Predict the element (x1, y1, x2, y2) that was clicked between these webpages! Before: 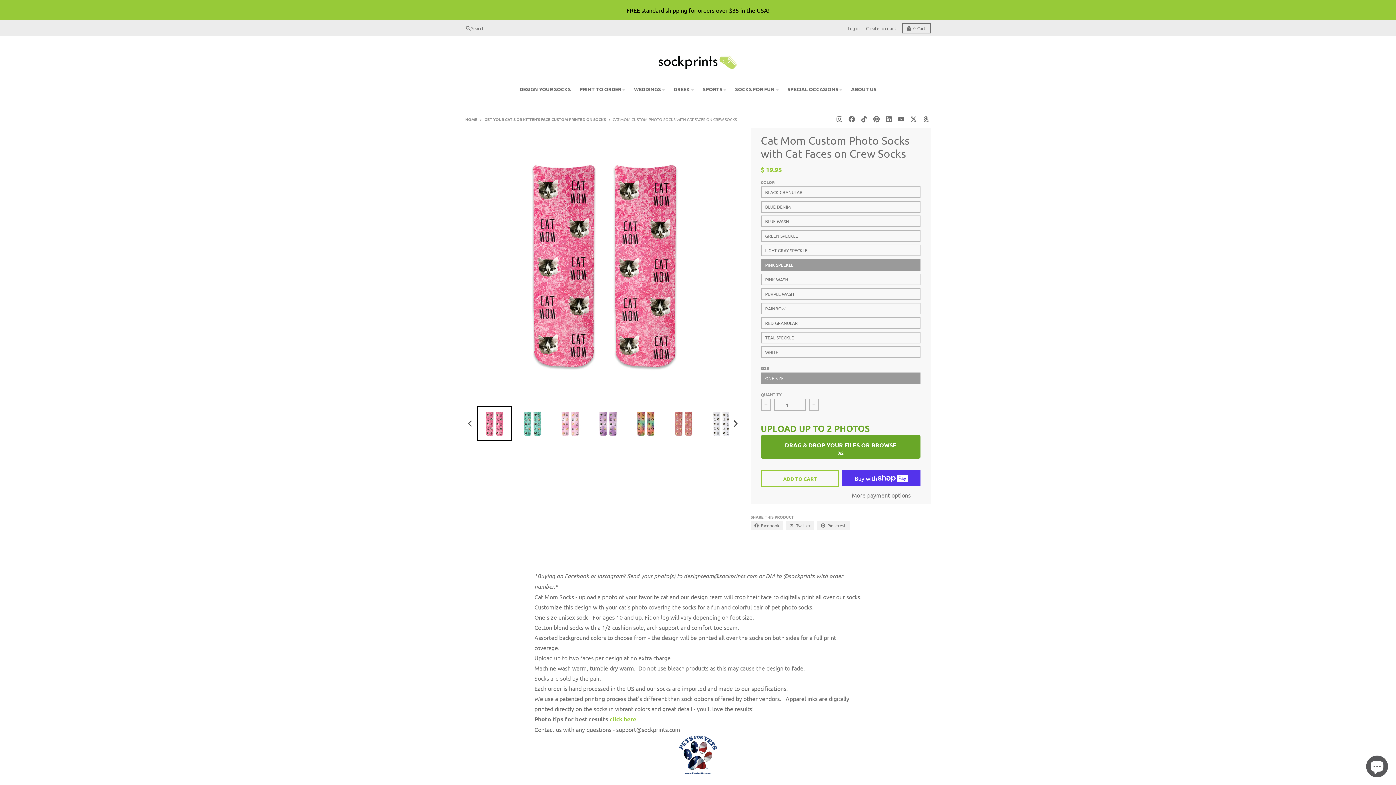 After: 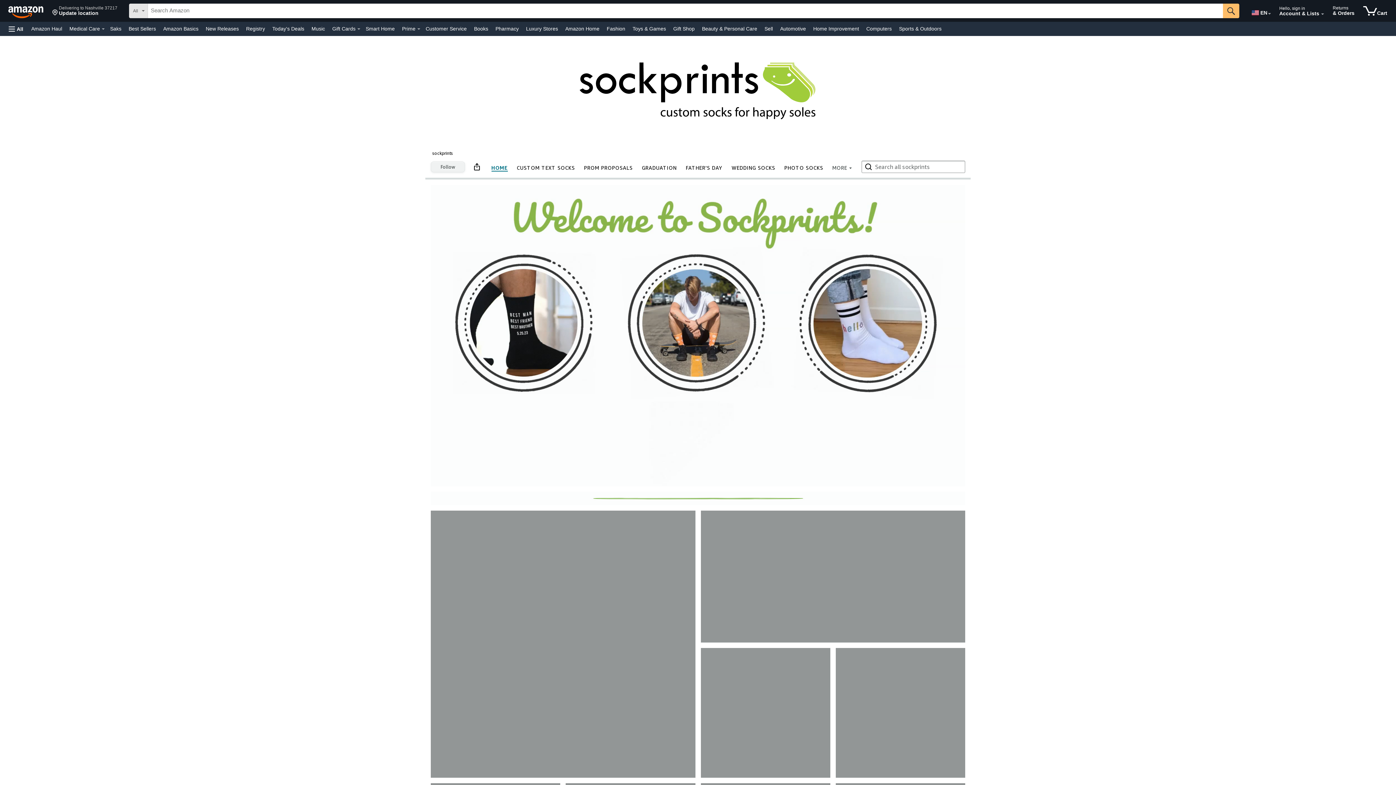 Action: bbox: (921, 114, 930, 123)